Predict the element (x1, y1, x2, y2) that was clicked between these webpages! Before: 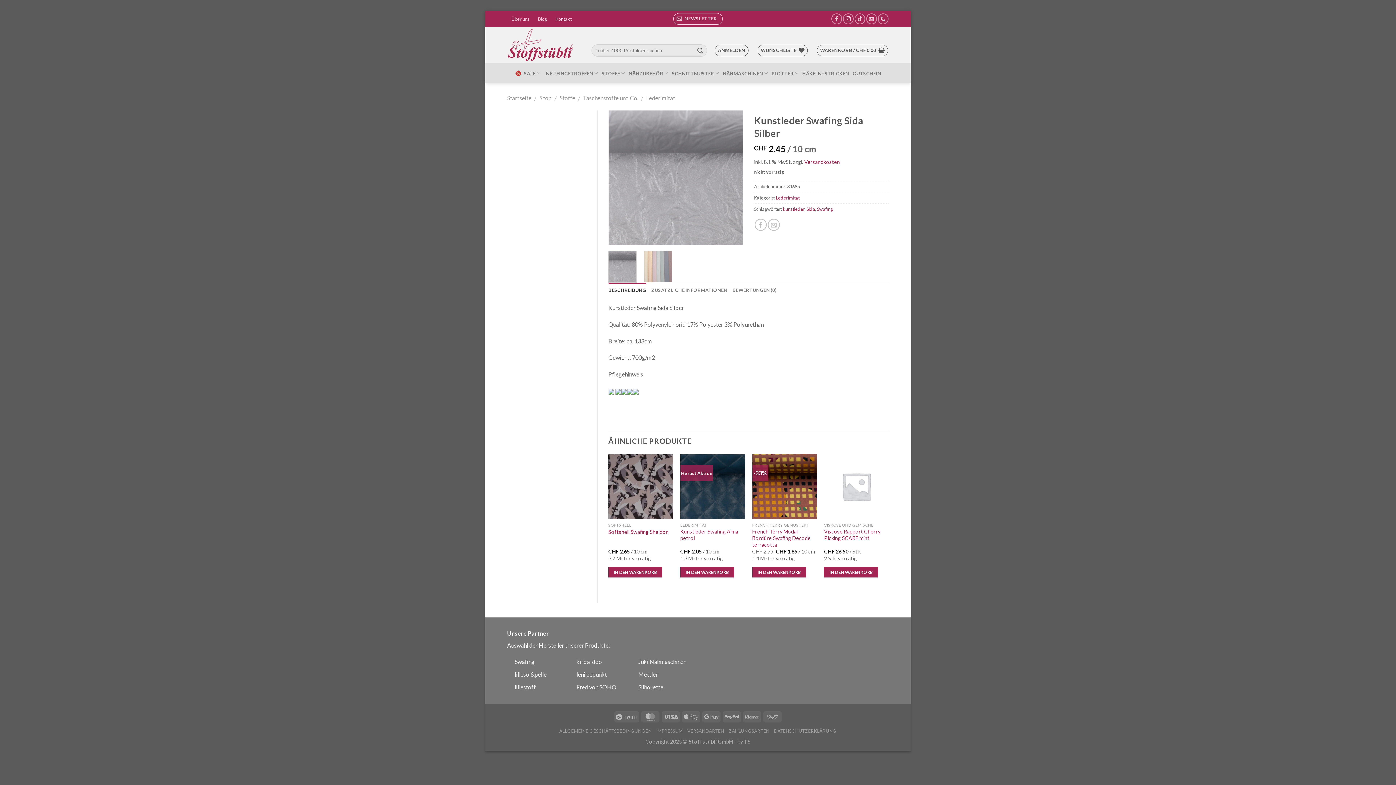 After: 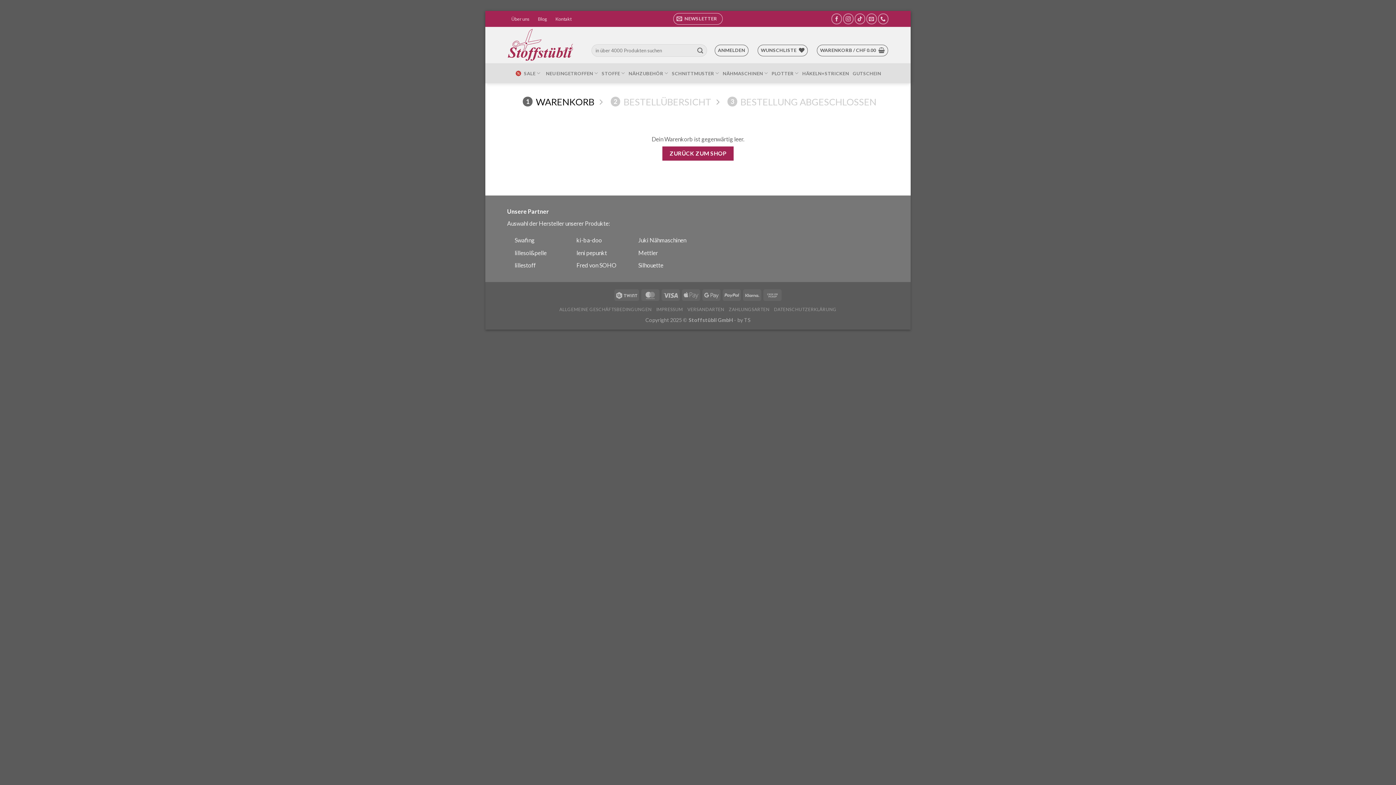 Action: bbox: (817, 44, 888, 56) label: WARENKORB / CHF 0.00 